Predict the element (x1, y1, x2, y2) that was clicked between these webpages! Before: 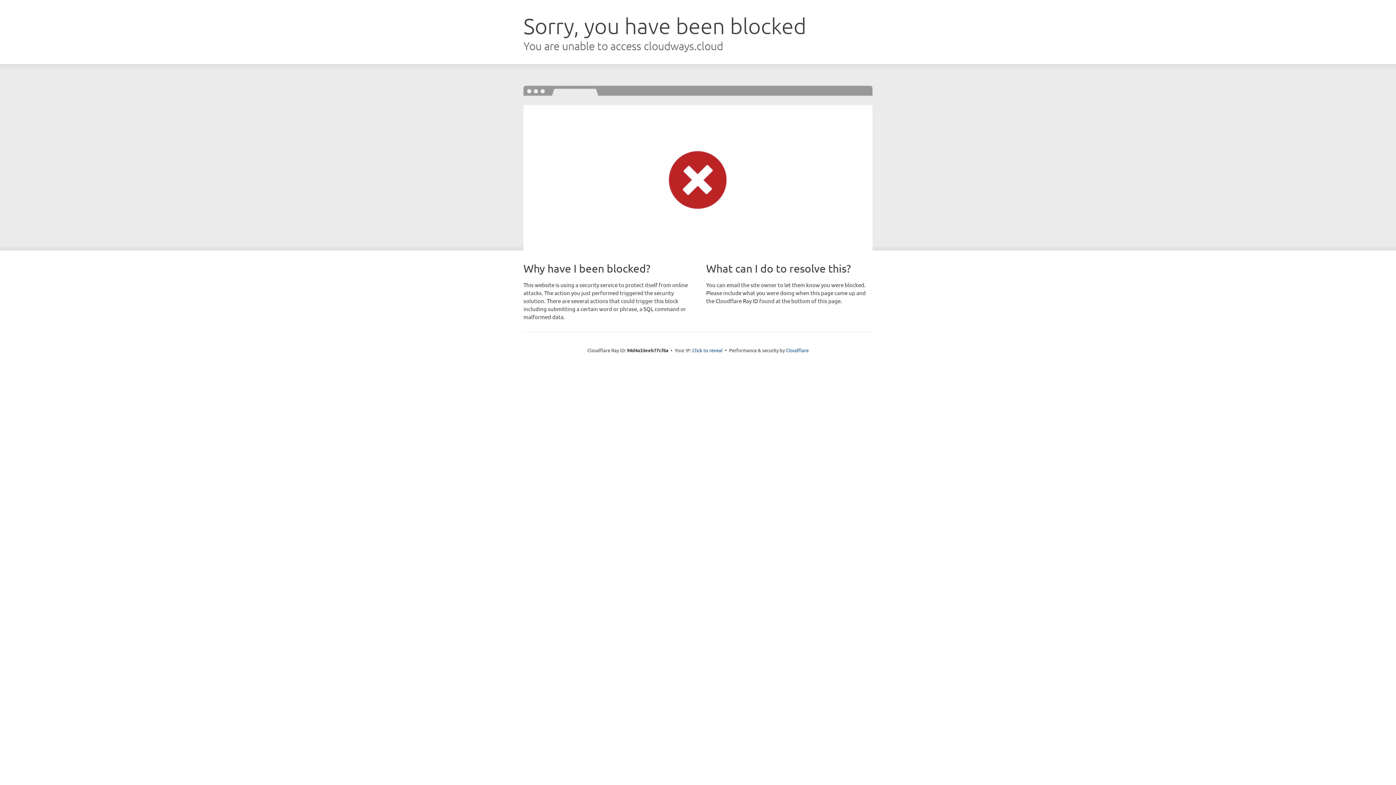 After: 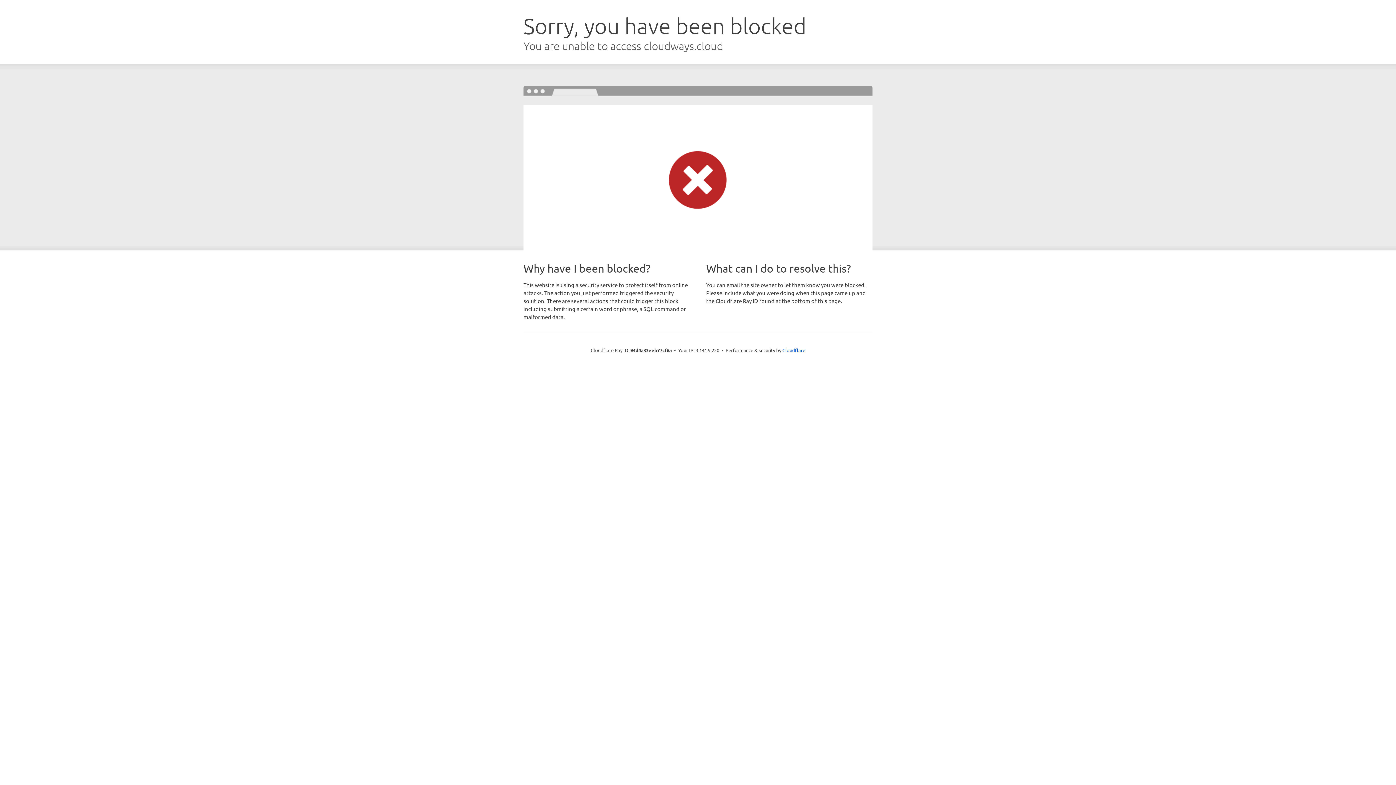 Action: label: Click to reveal bbox: (692, 346, 722, 353)